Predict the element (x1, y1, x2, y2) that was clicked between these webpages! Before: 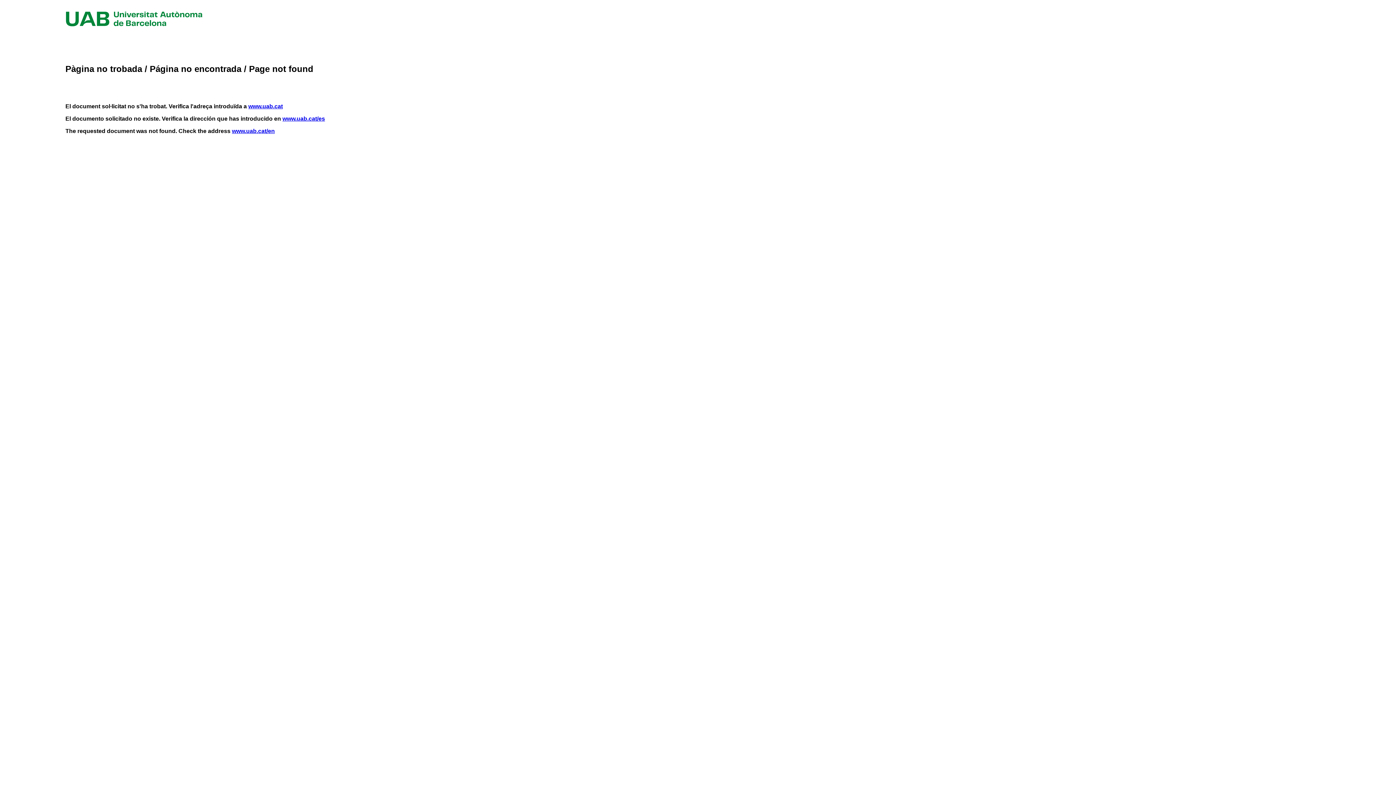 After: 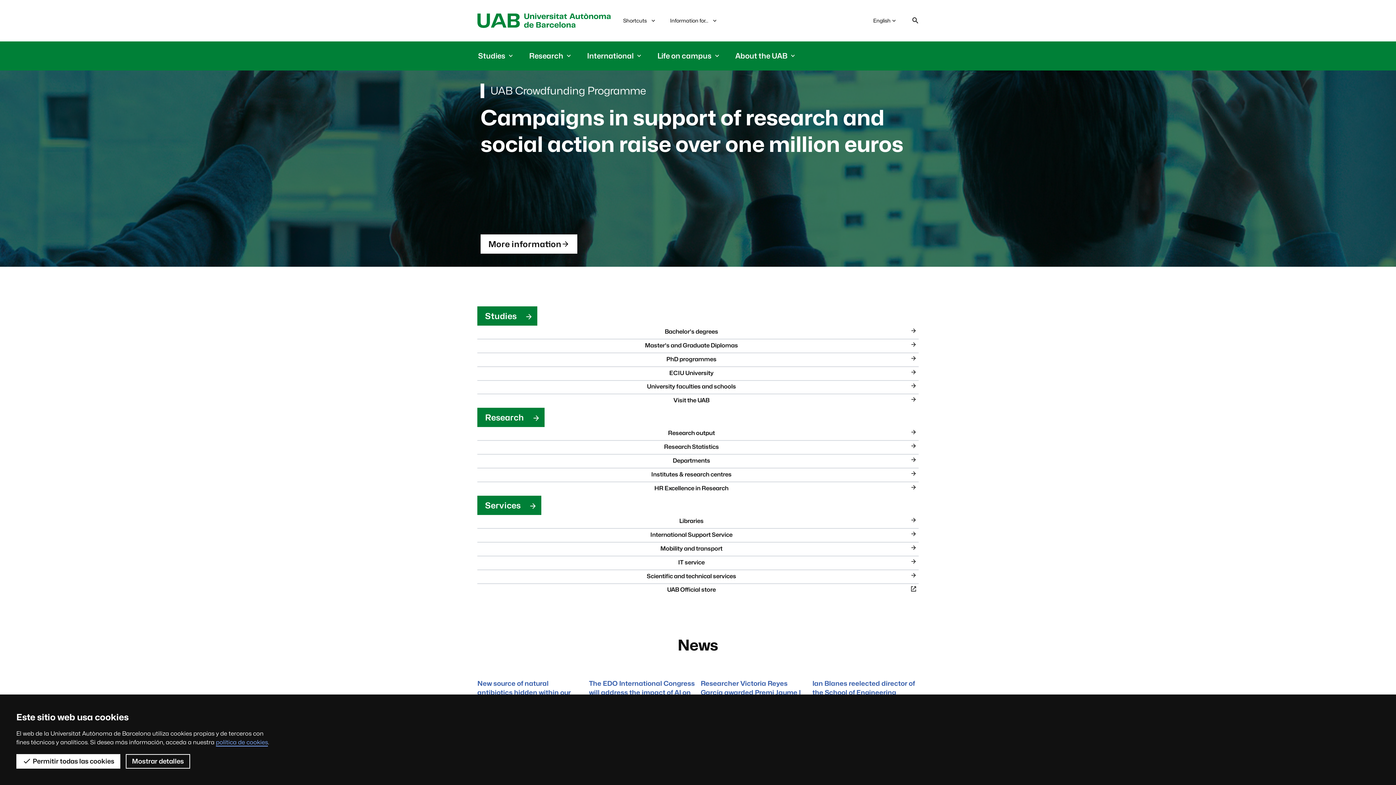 Action: label: www.uab.cat/en bbox: (232, 128, 274, 134)